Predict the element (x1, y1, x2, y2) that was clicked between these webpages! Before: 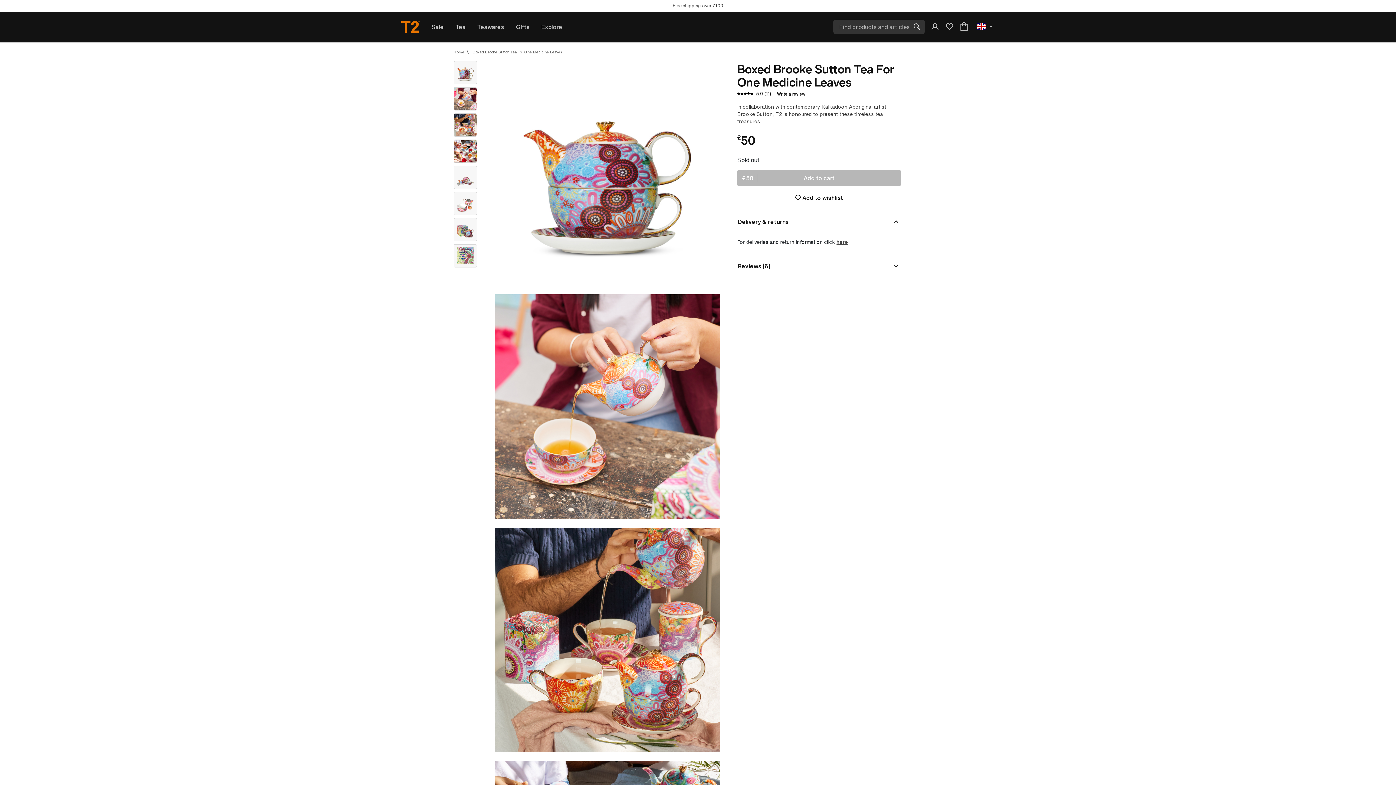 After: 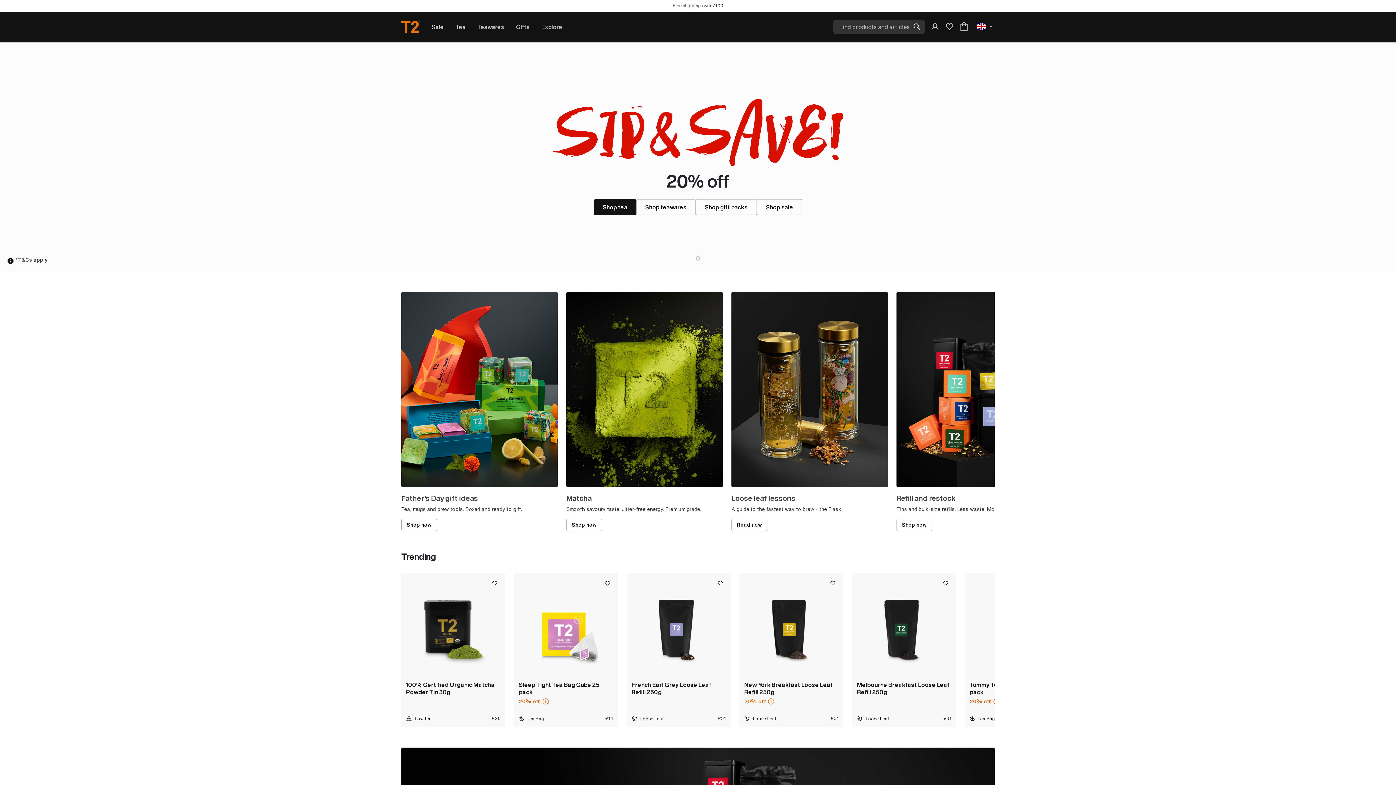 Action: label: Home bbox: (453, 49, 464, 54)